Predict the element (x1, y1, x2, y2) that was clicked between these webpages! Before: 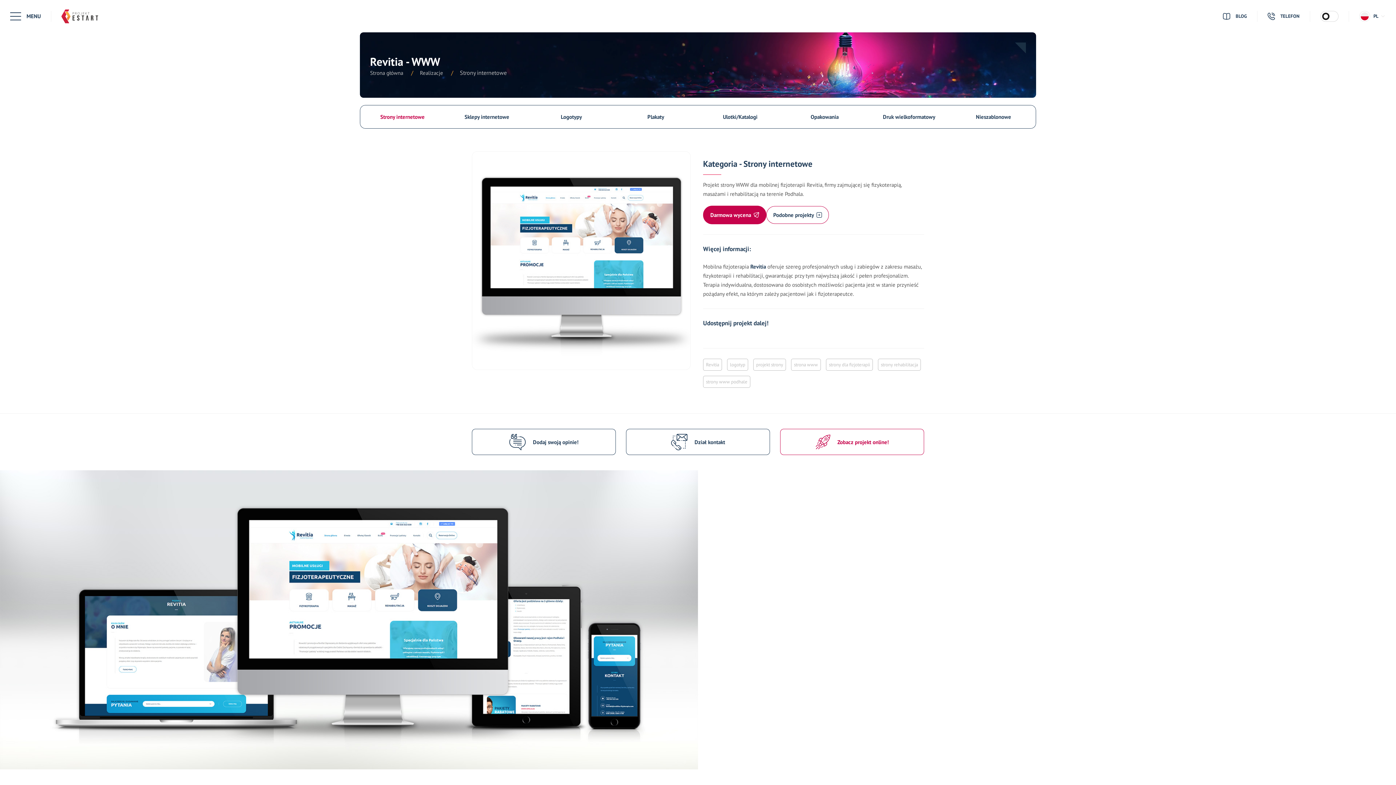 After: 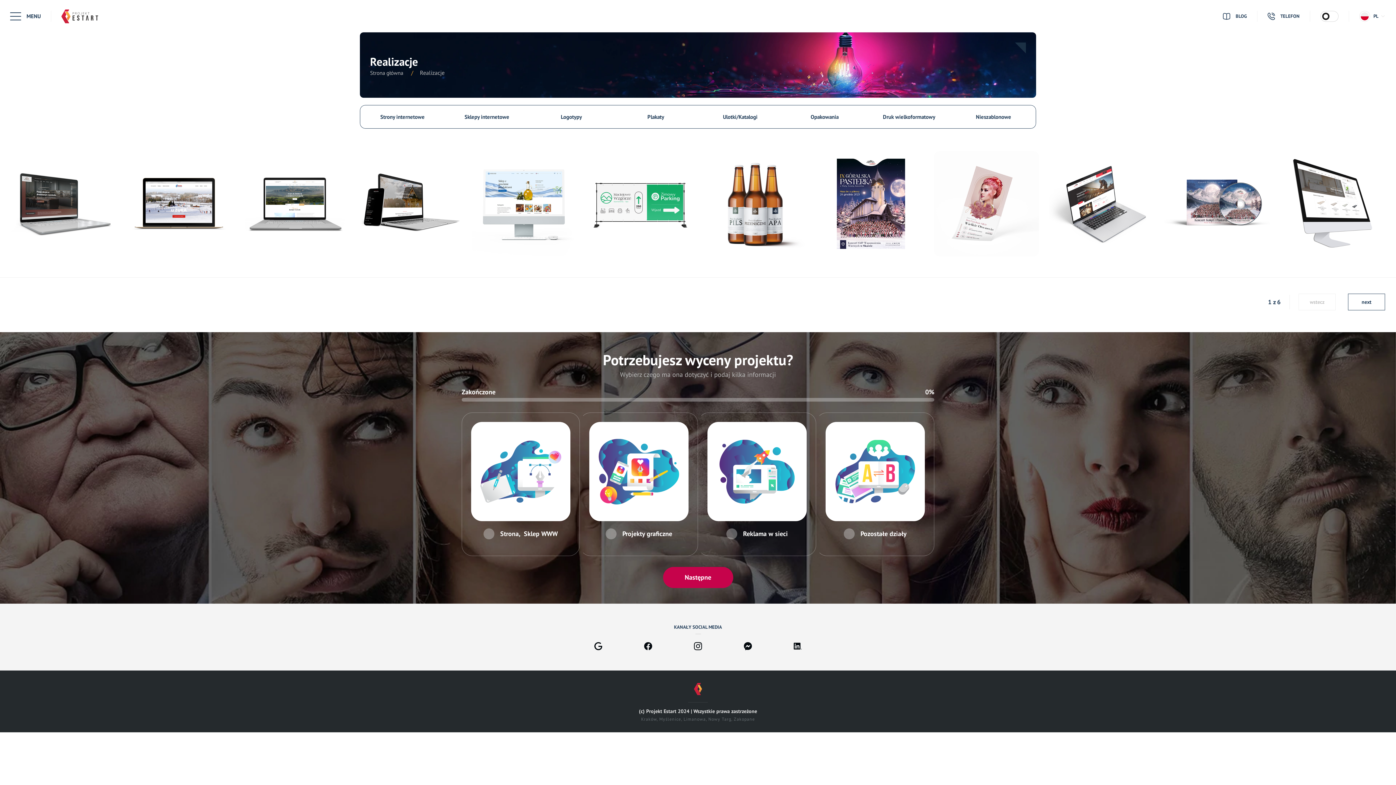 Action: bbox: (420, 69, 443, 76) label: Realizacje